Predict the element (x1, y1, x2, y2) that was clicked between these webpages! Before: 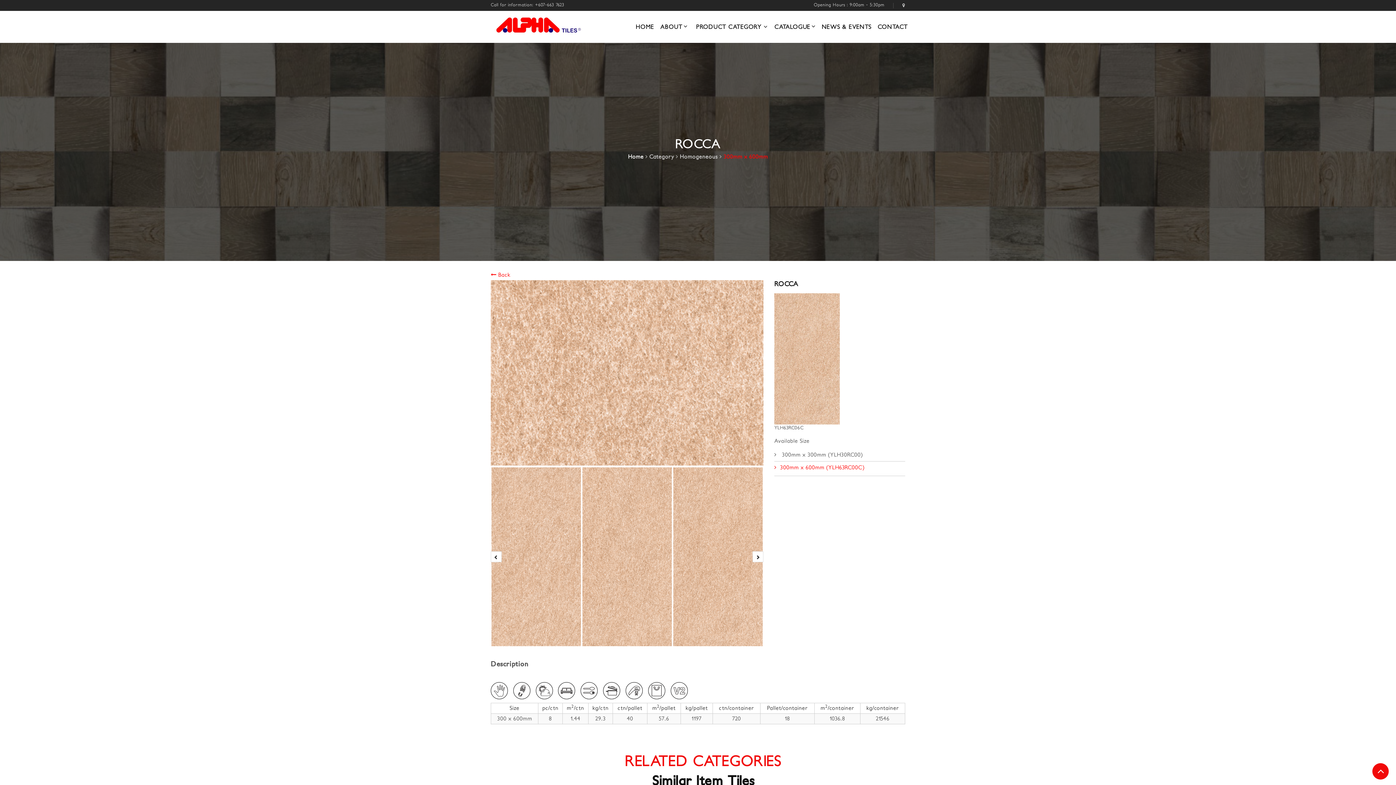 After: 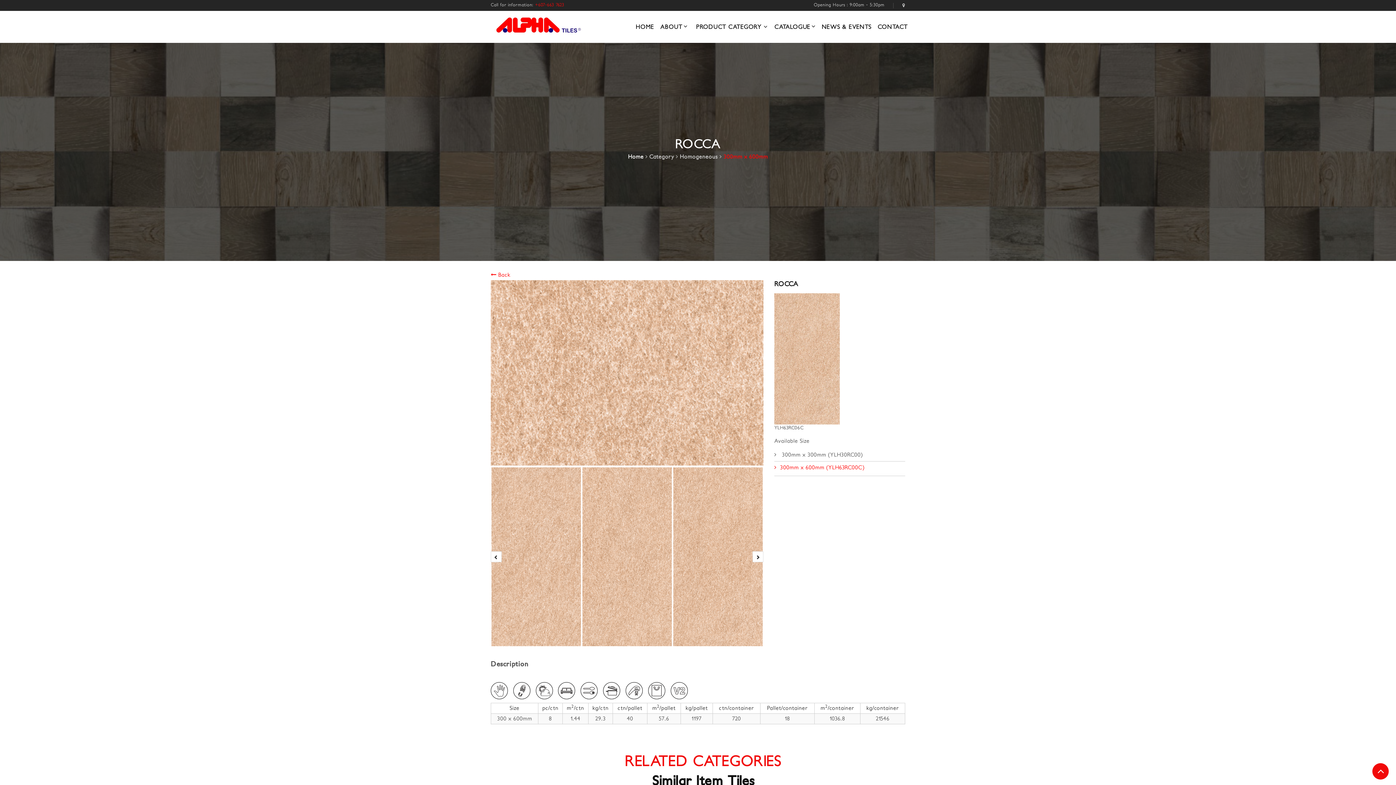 Action: bbox: (535, 1, 564, 8) label: +607-663 7623